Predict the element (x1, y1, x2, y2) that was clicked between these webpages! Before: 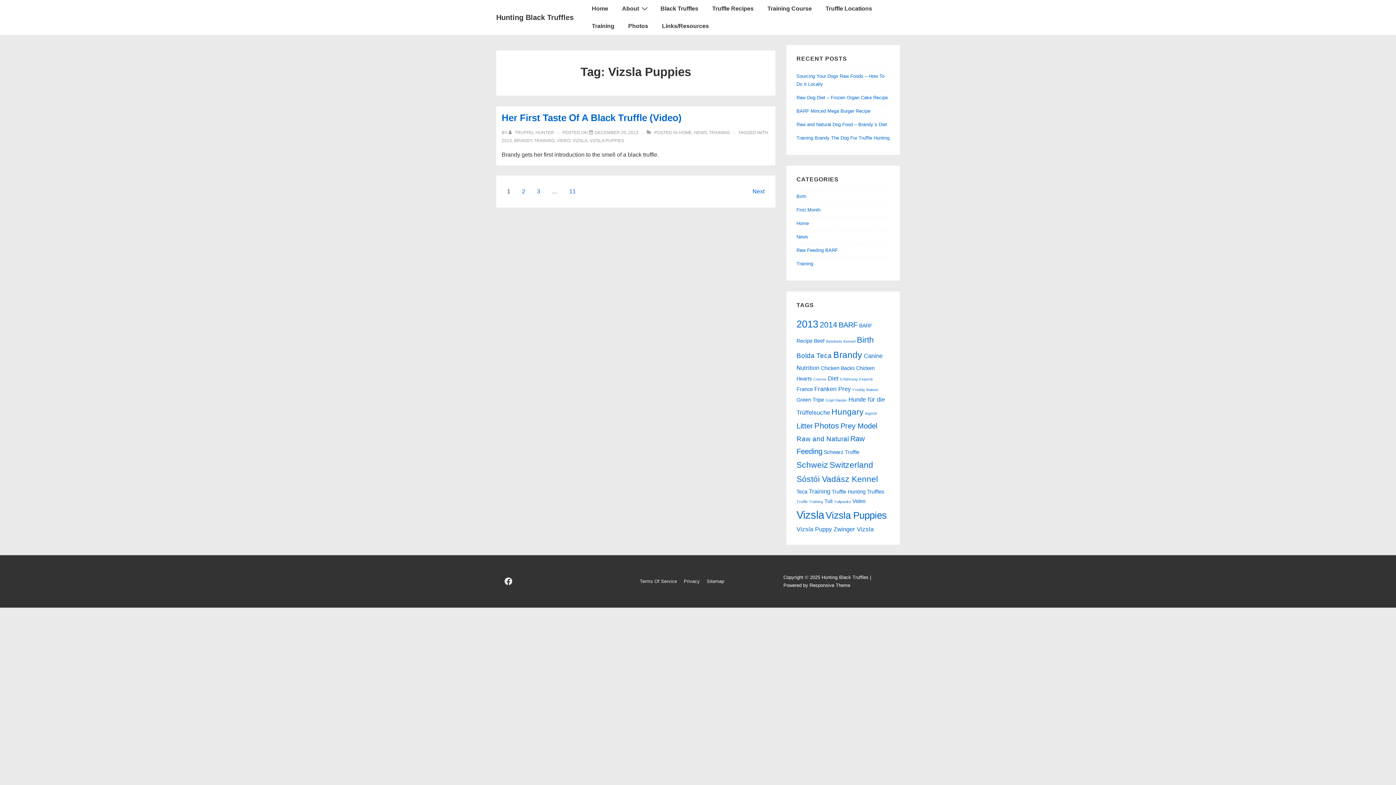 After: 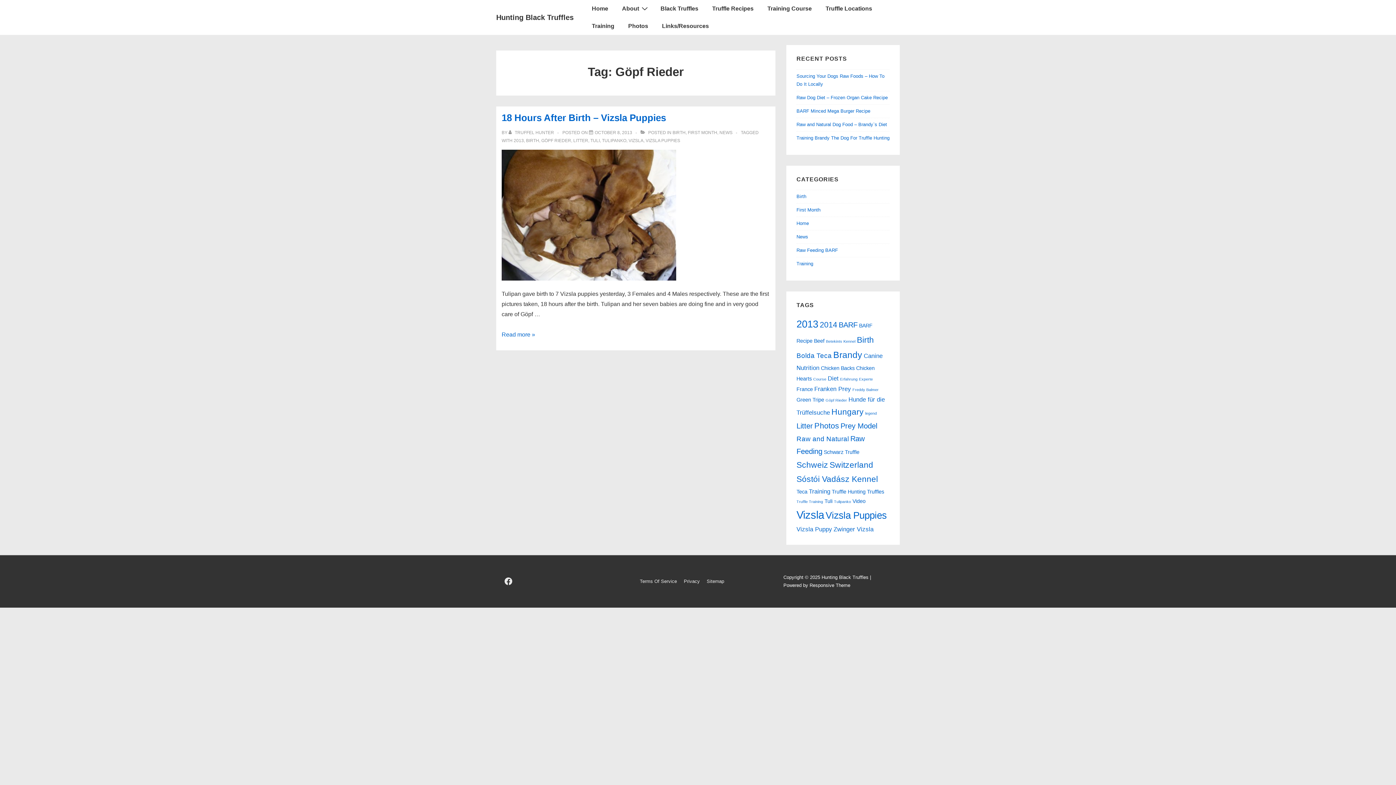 Action: bbox: (825, 398, 847, 402) label: Göpf Rieder (1 item)